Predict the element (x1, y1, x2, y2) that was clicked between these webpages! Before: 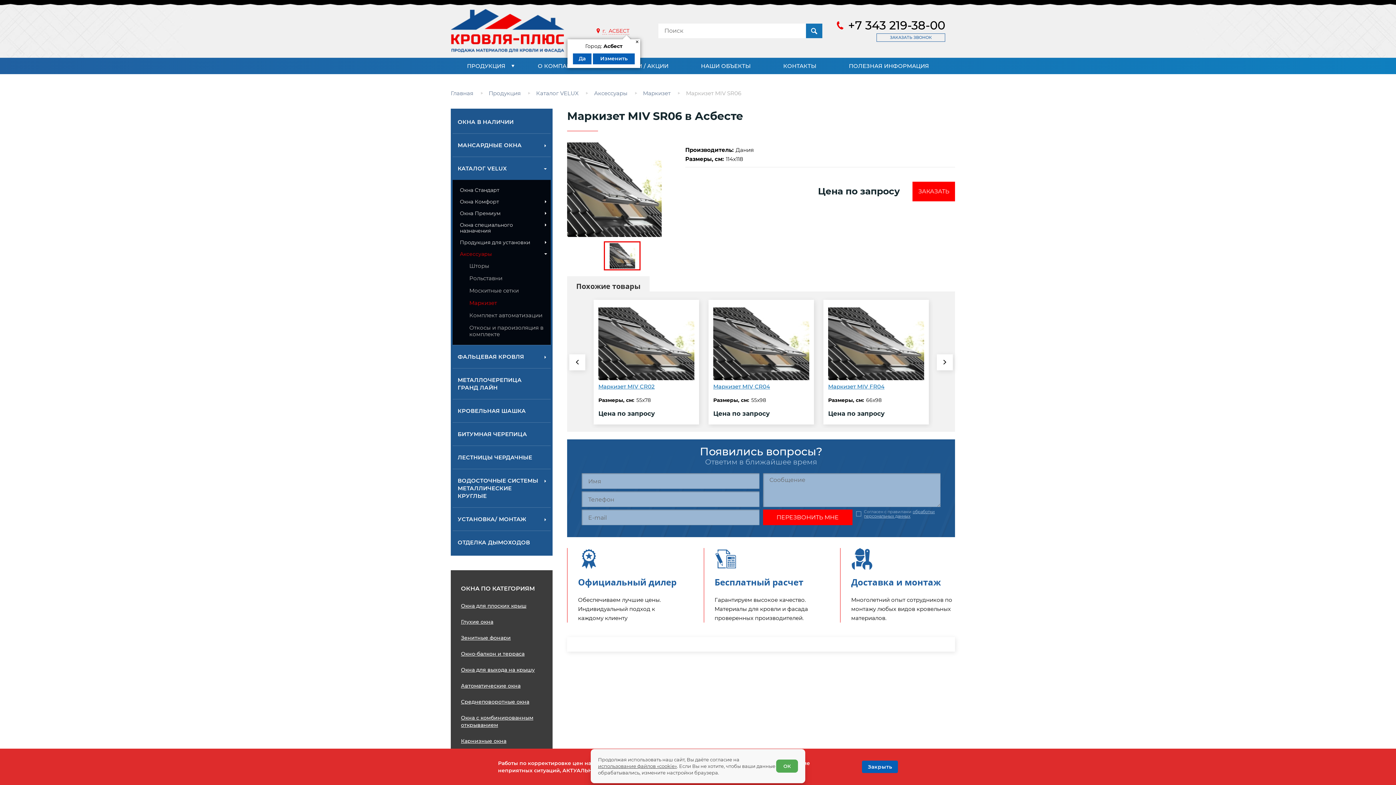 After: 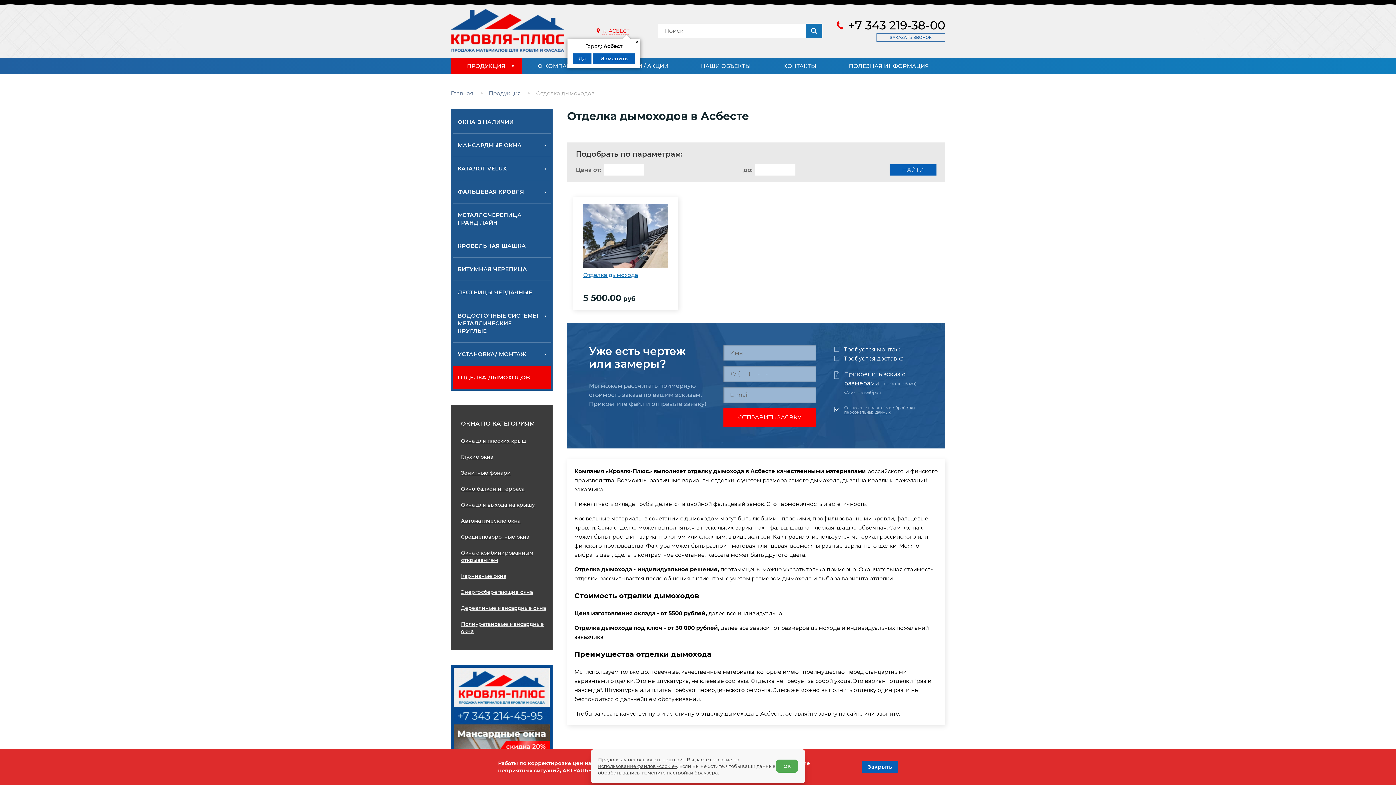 Action: label: ОТДЕЛКА ДЫМОХОДОВ bbox: (452, 531, 550, 554)